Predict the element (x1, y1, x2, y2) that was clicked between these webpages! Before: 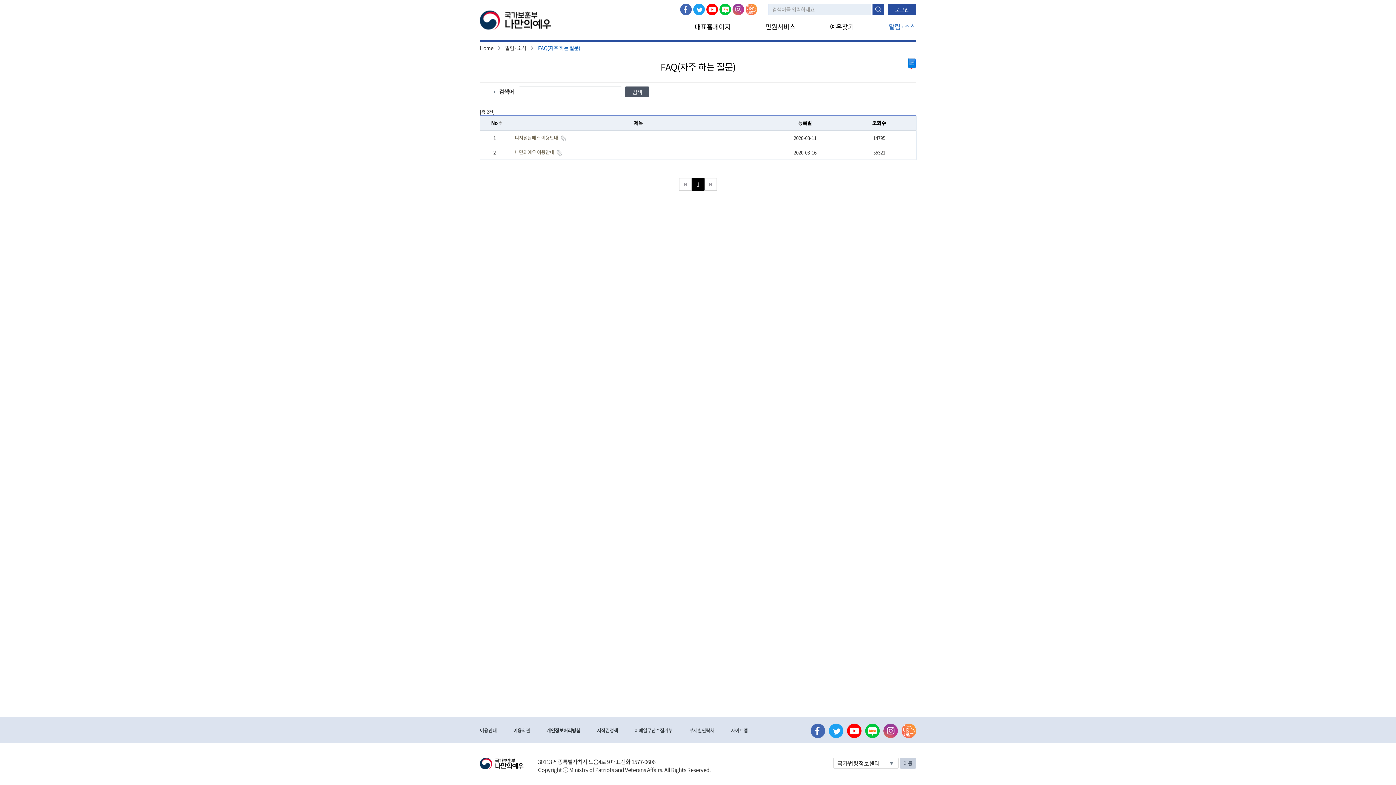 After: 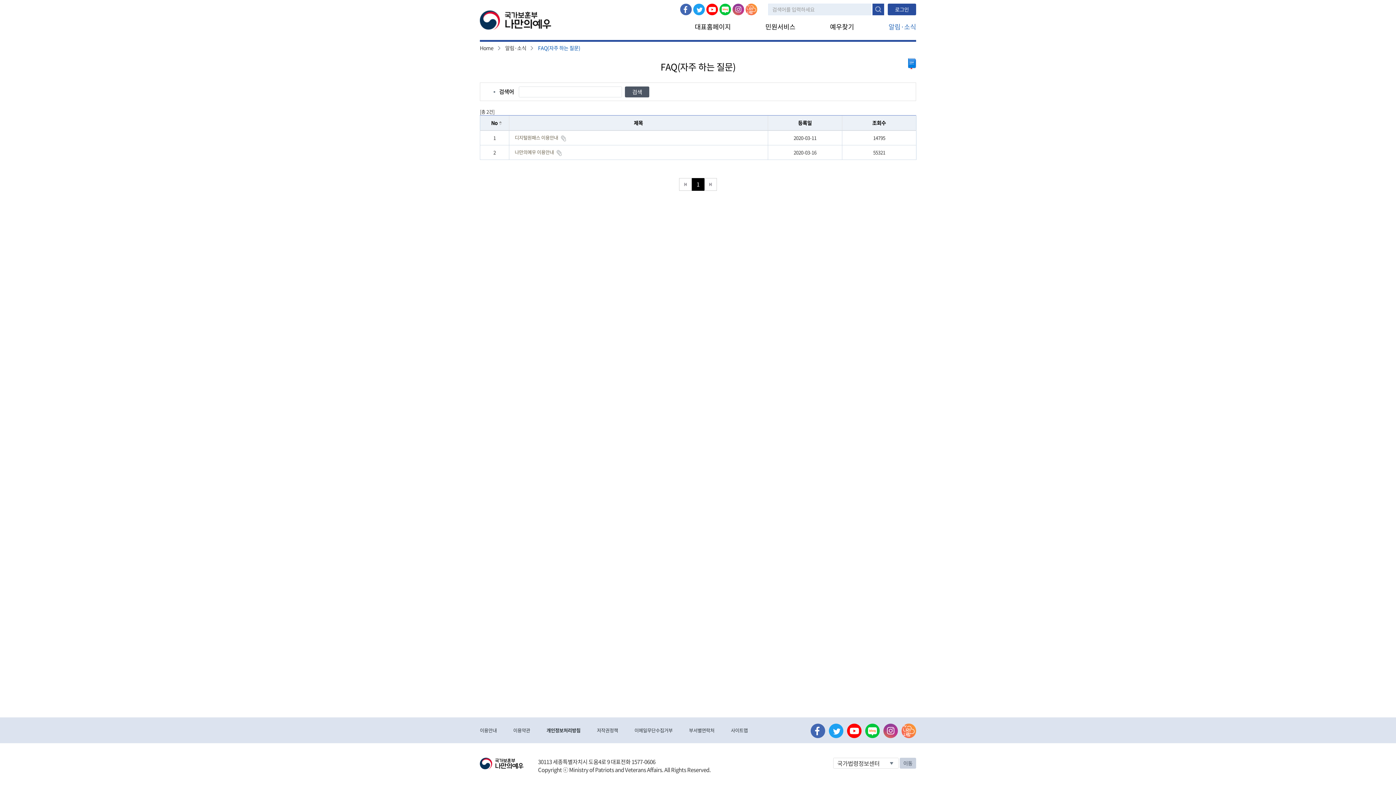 Action: bbox: (810, 723, 825, 738) label: 페이스북